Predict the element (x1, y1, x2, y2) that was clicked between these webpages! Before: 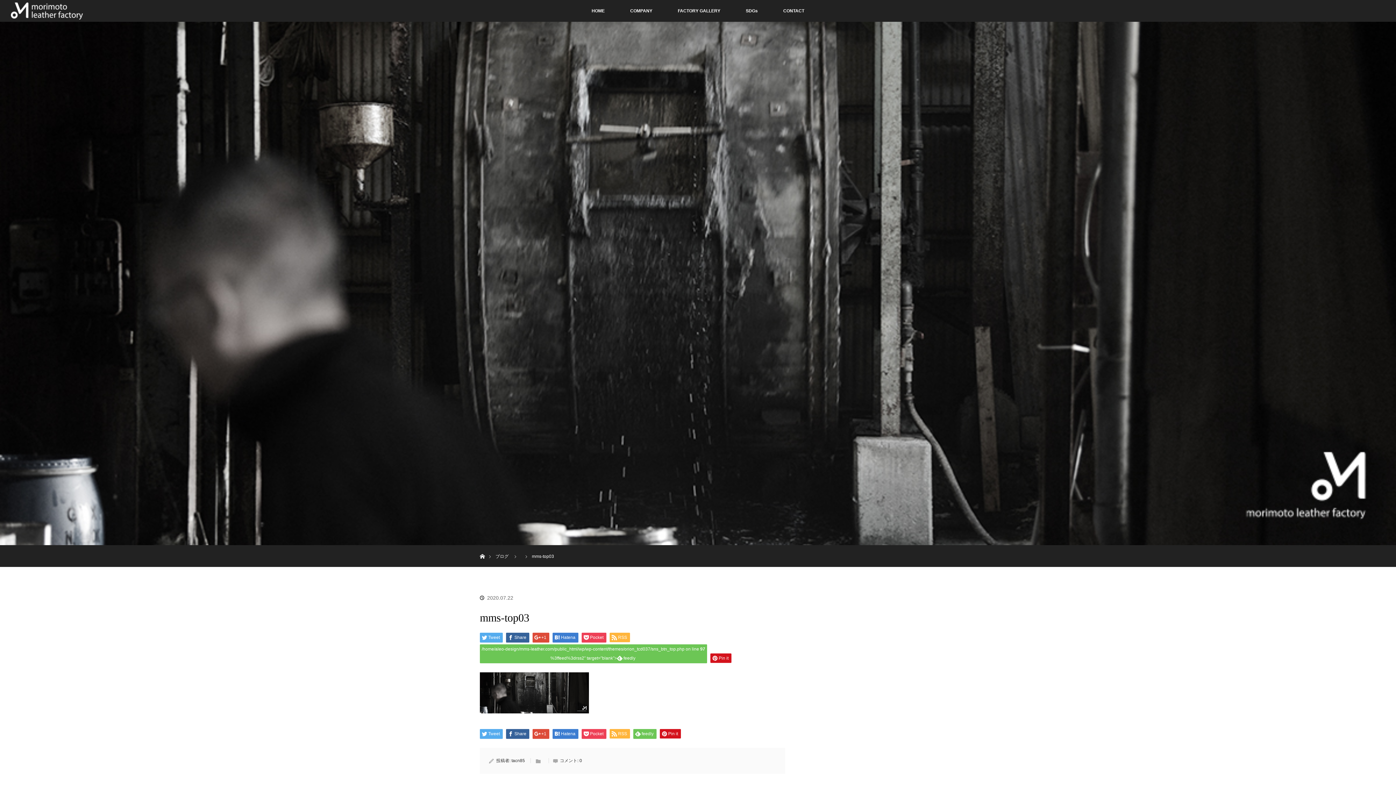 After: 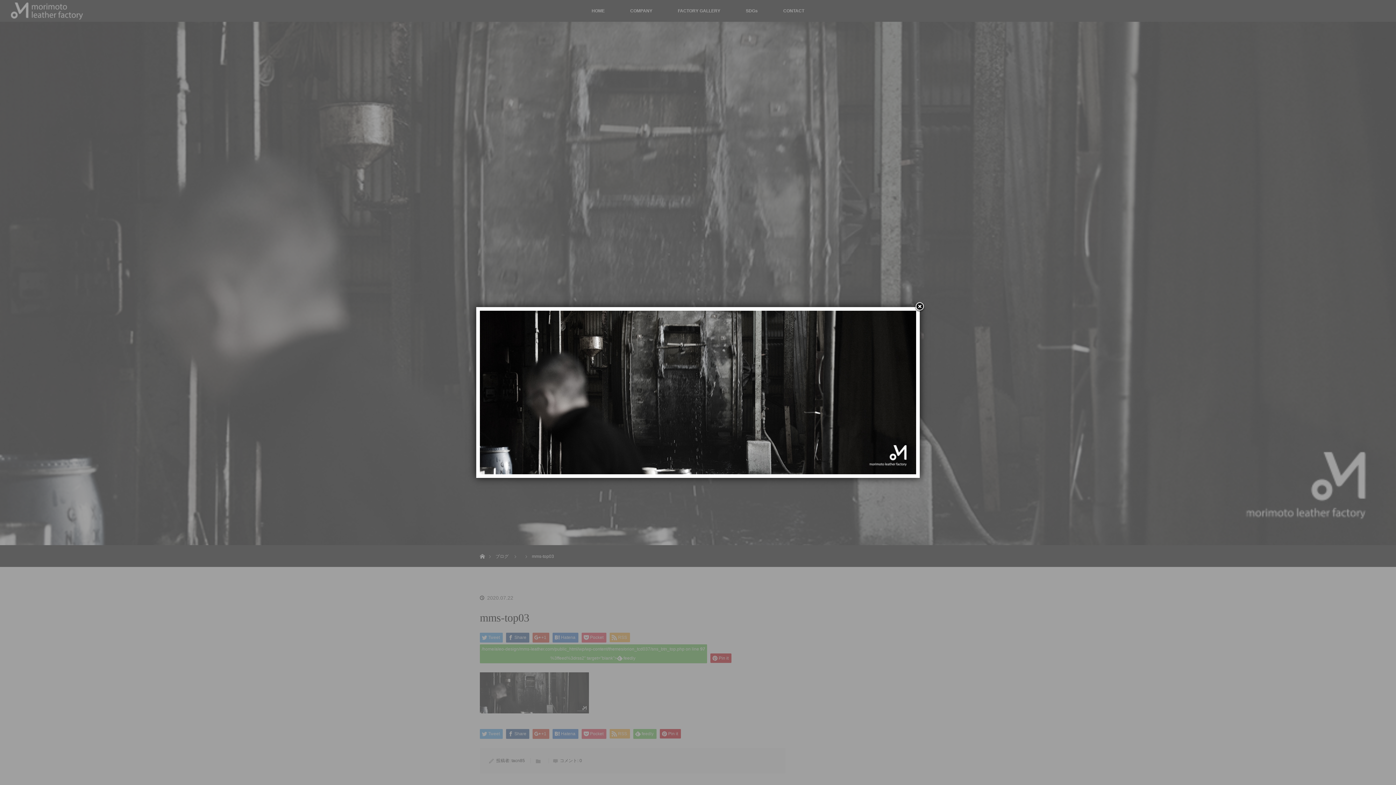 Action: bbox: (480, 708, 589, 714)